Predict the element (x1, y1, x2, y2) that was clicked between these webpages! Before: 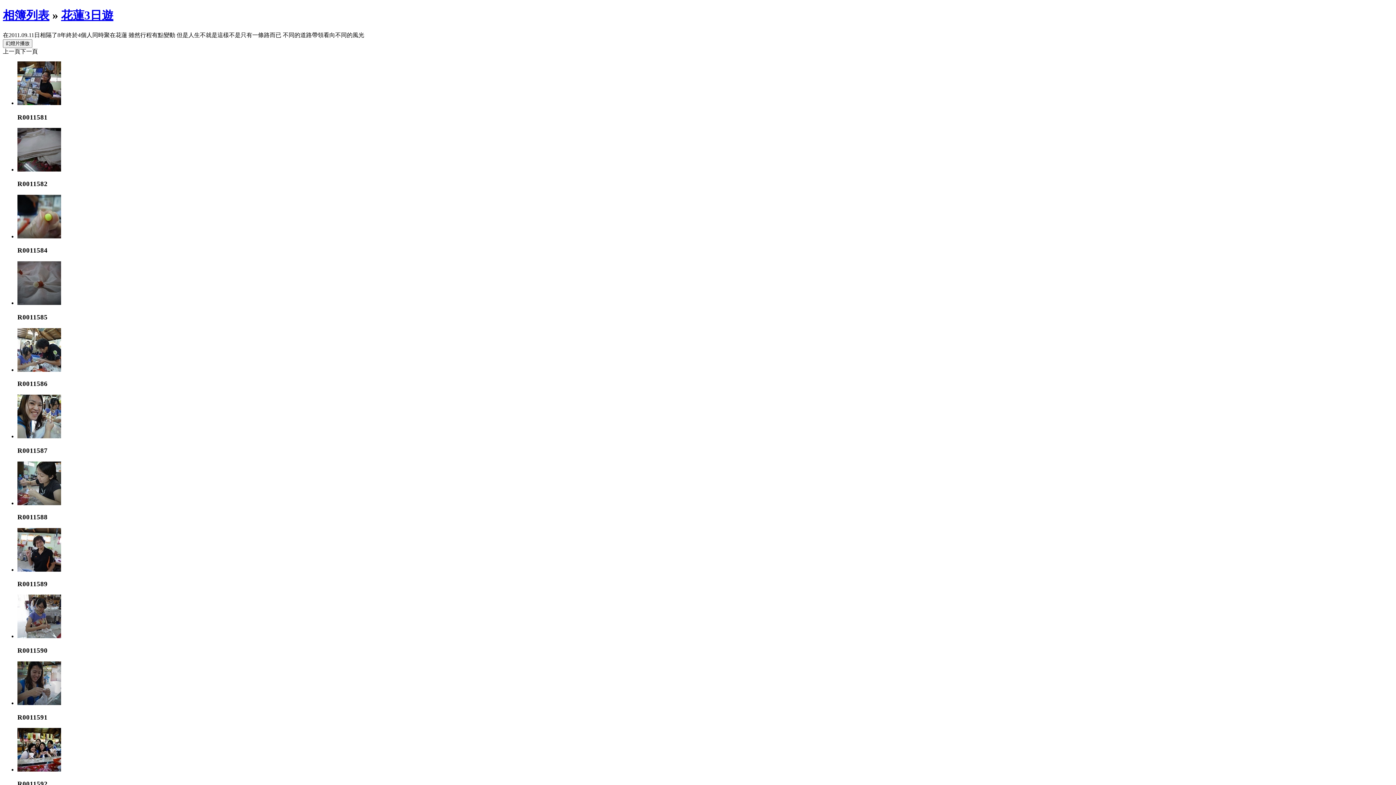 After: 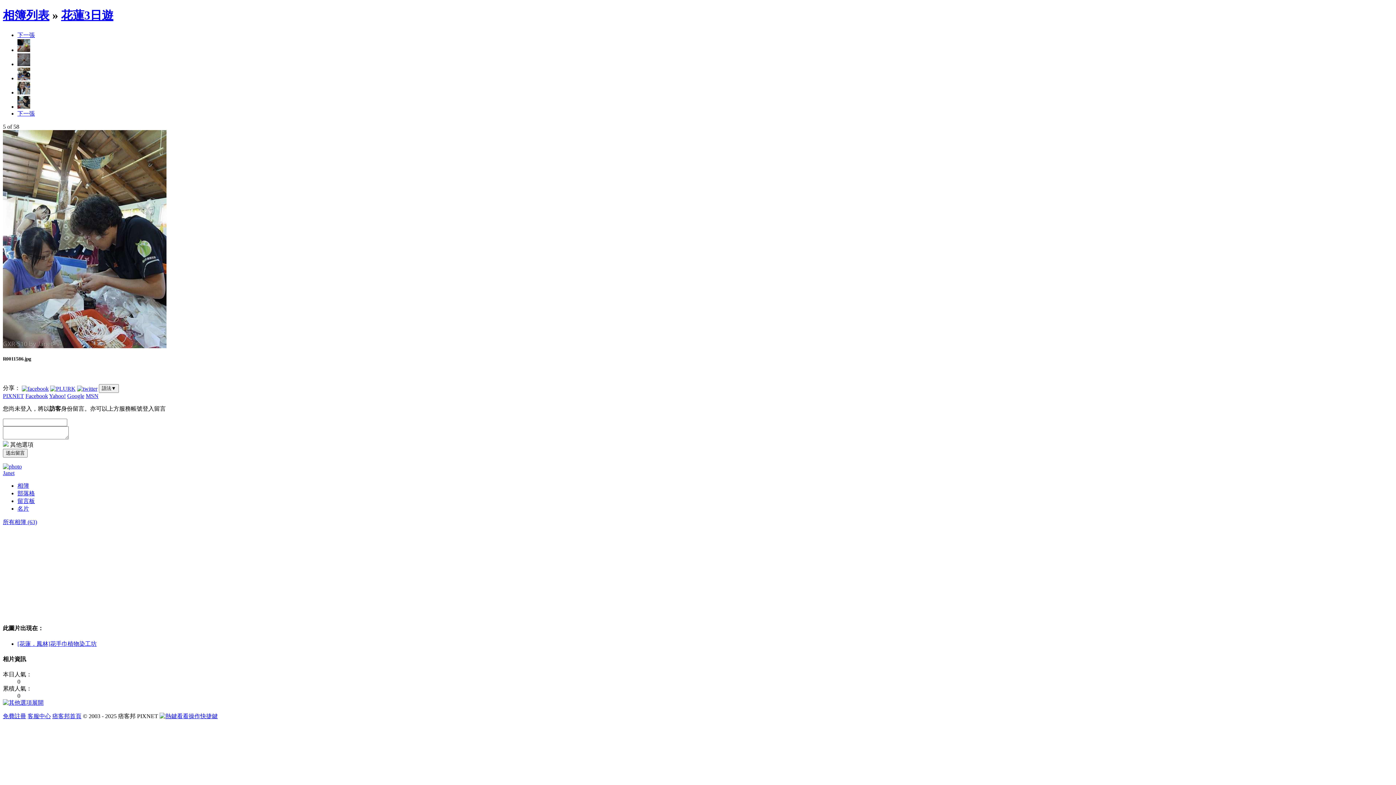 Action: bbox: (17, 366, 61, 372)